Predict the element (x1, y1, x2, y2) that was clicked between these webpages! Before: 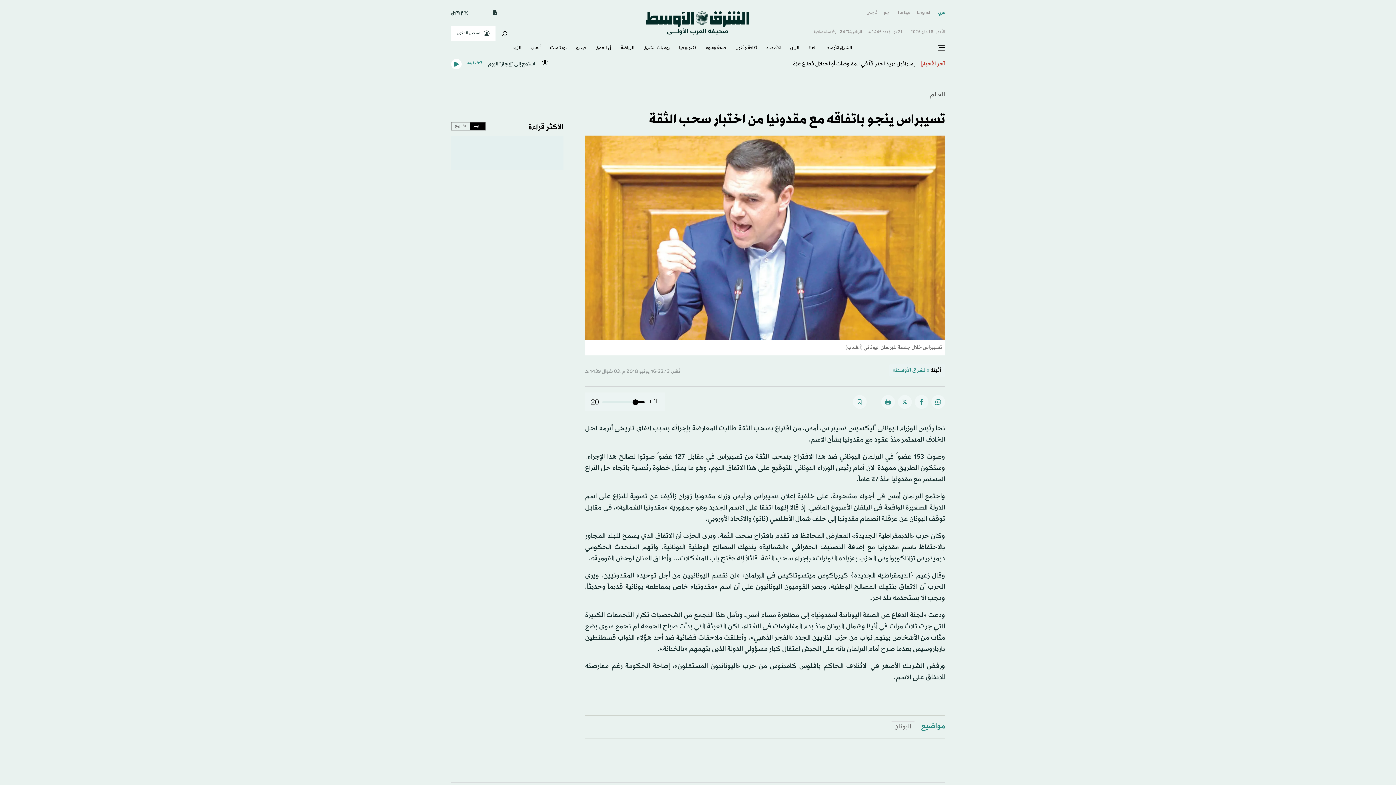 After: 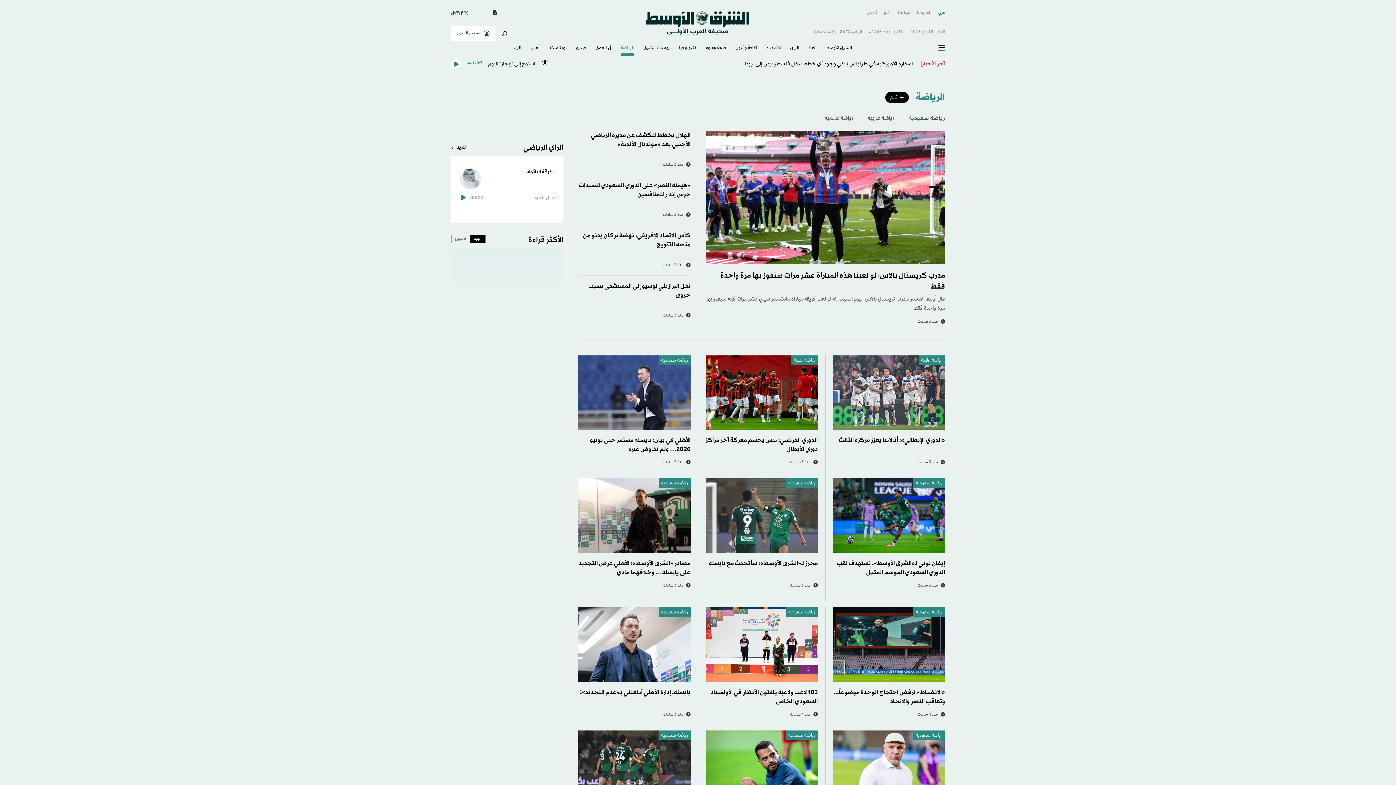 Action: label: الرياضة bbox: (621, 41, 634, 55)